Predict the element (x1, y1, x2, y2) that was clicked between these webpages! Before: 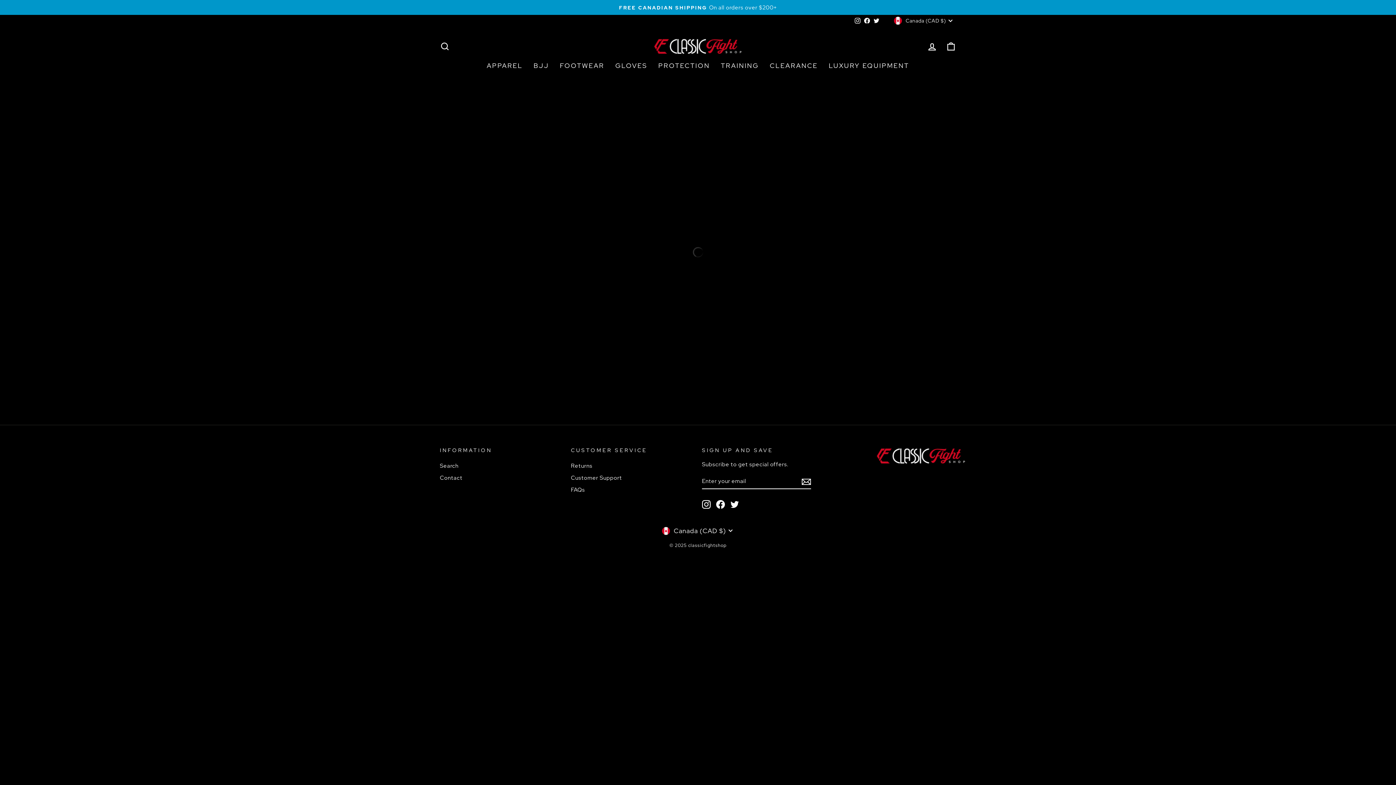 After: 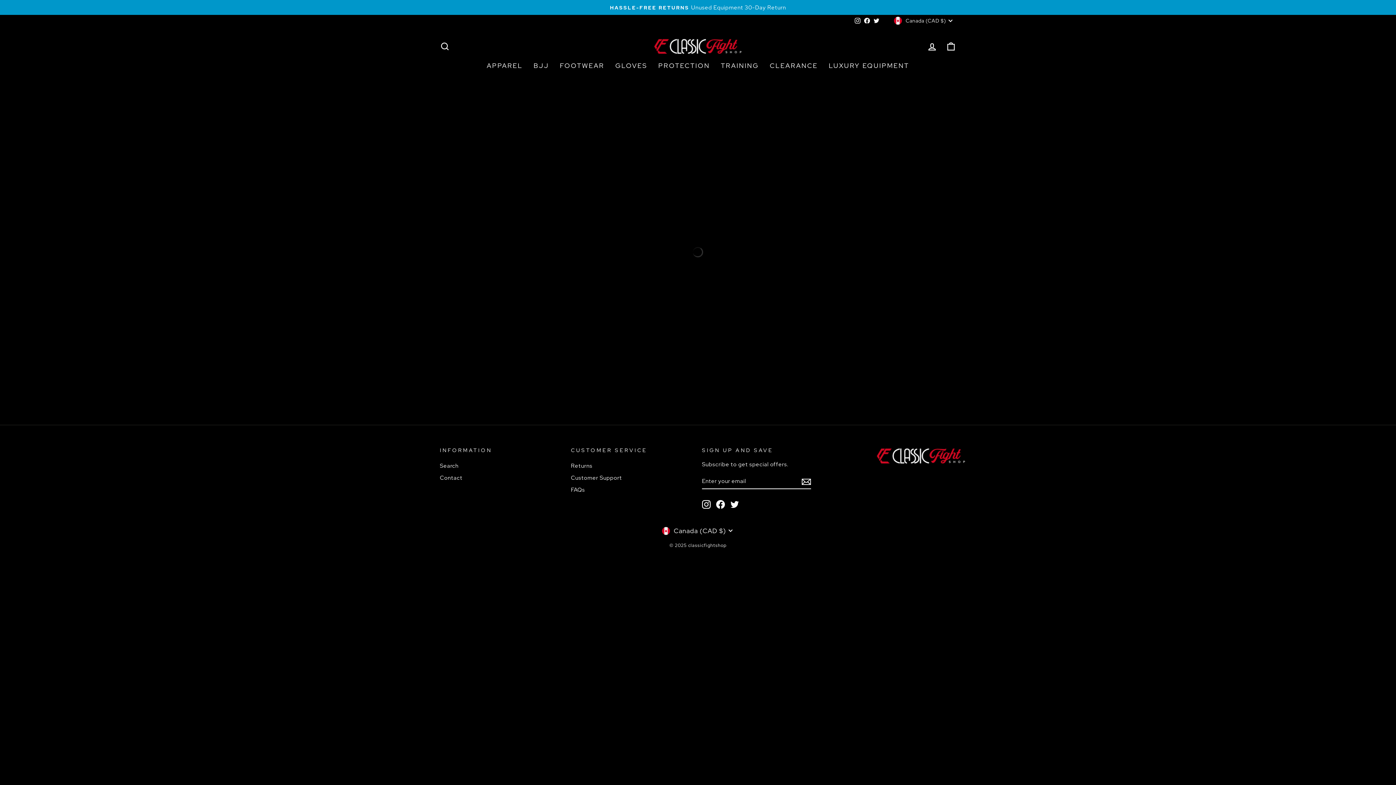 Action: bbox: (528, 59, 554, 72) label: BJJ